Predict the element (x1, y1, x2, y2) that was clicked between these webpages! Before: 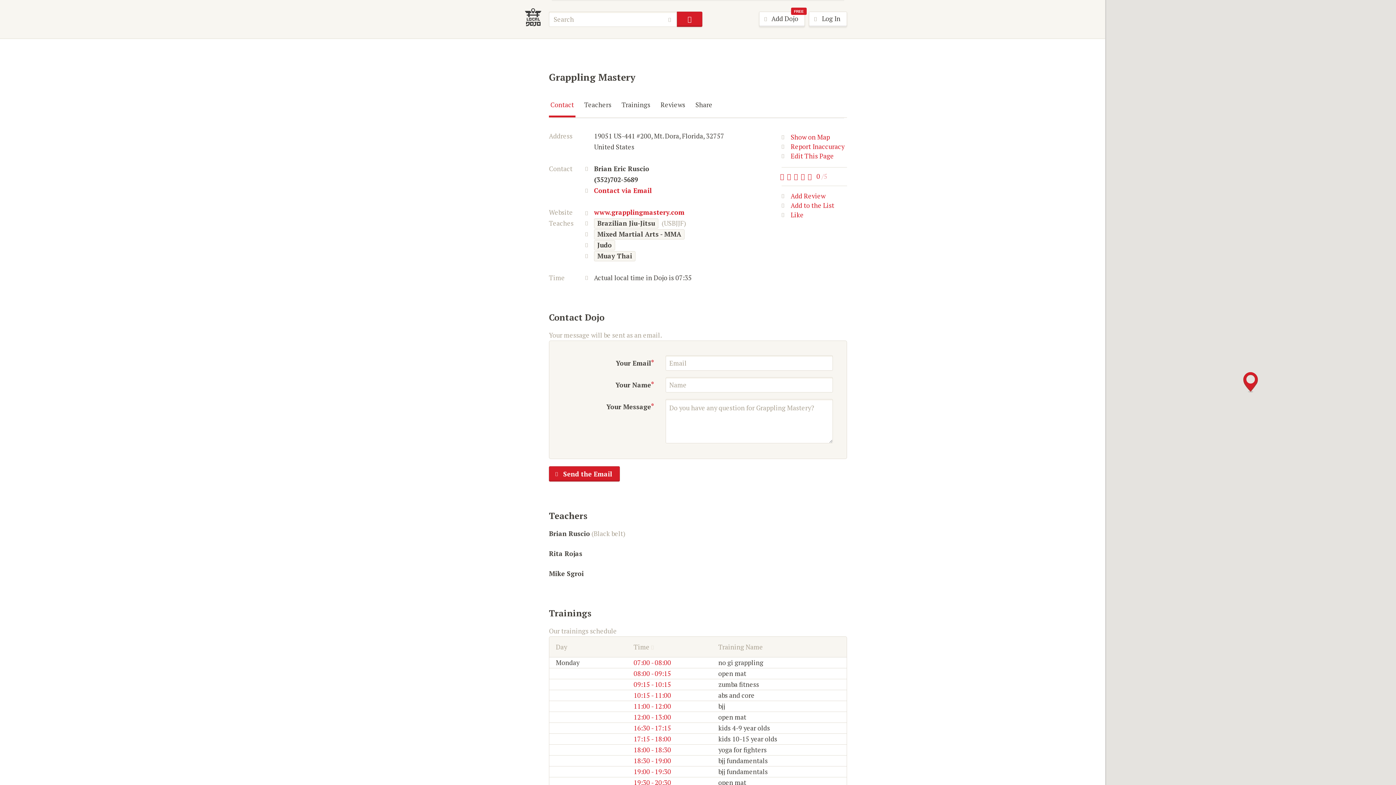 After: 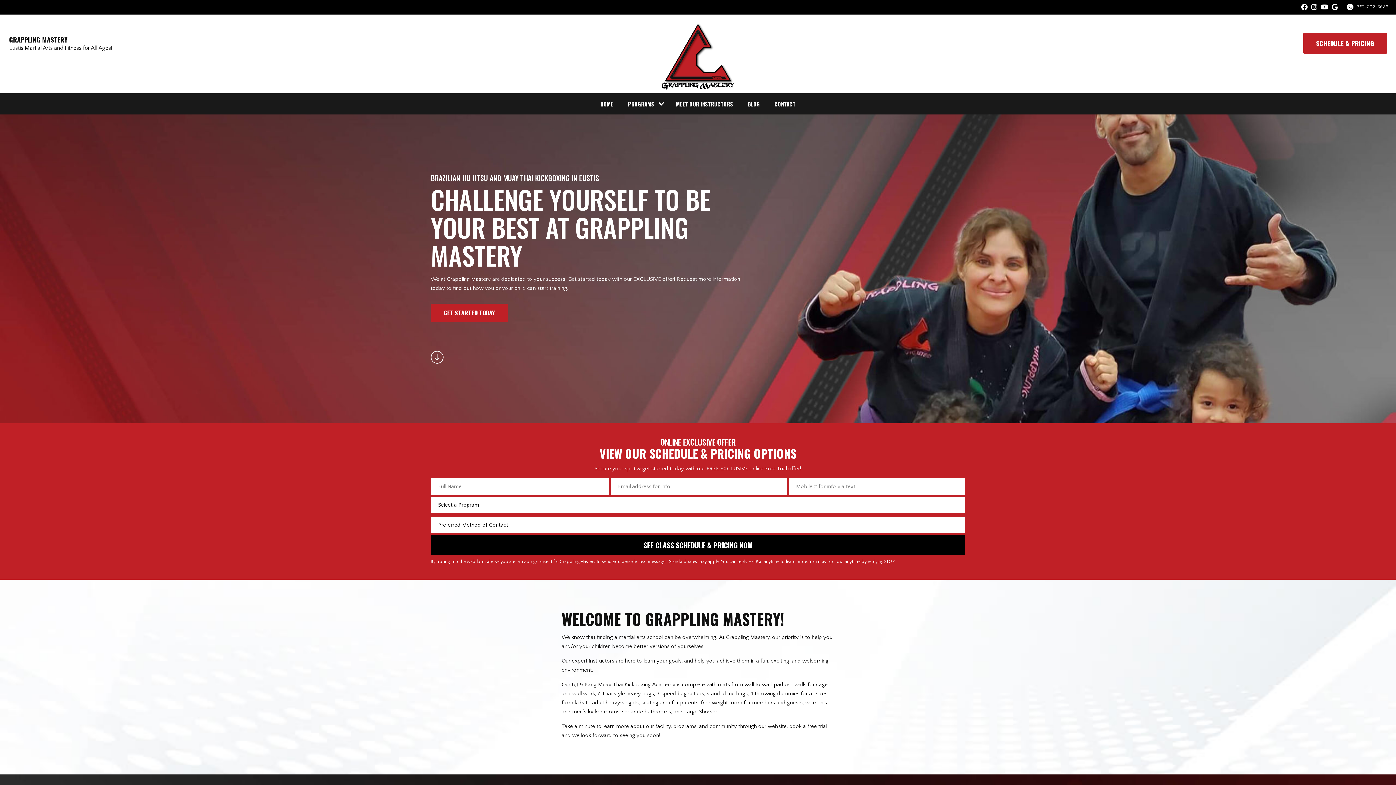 Action: label: www.grapplingmastery.com bbox: (594, 208, 684, 216)